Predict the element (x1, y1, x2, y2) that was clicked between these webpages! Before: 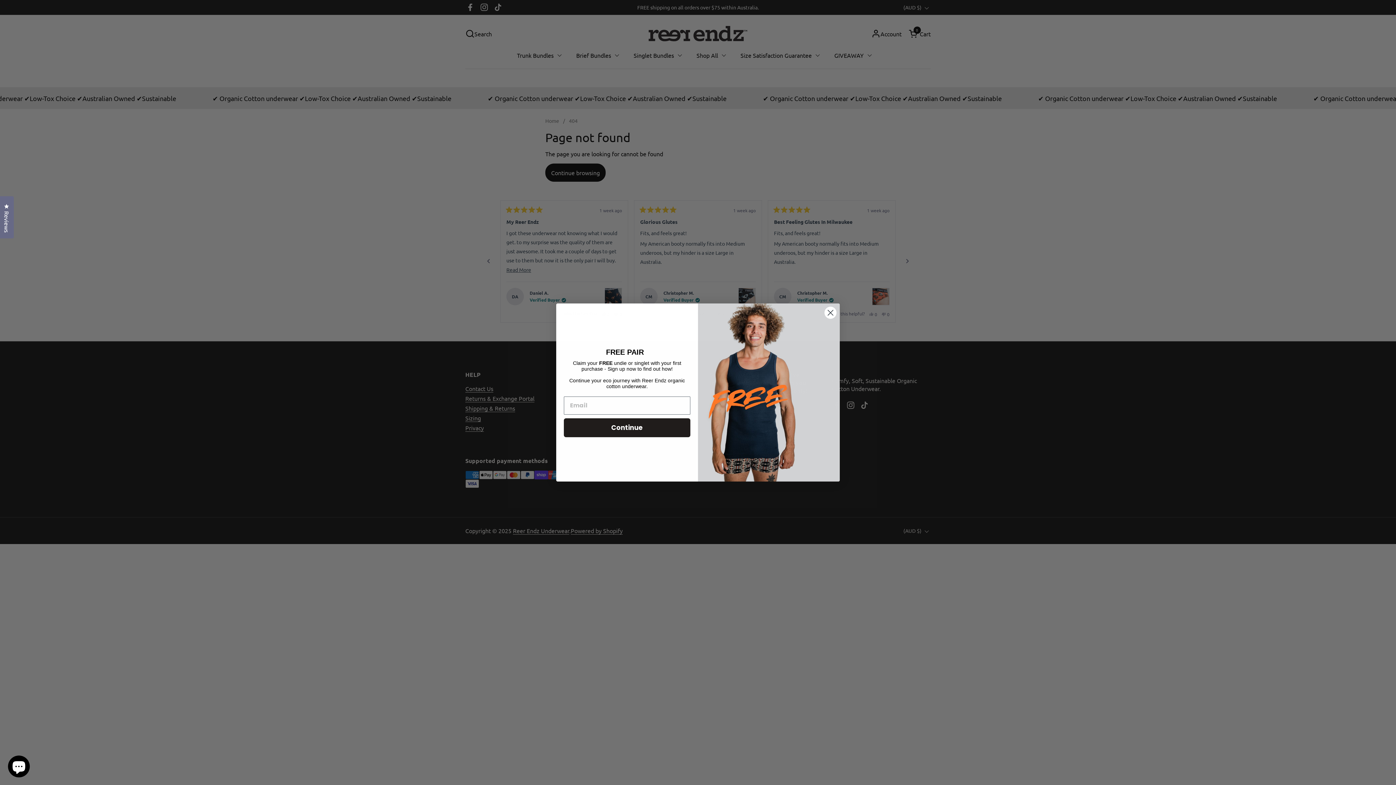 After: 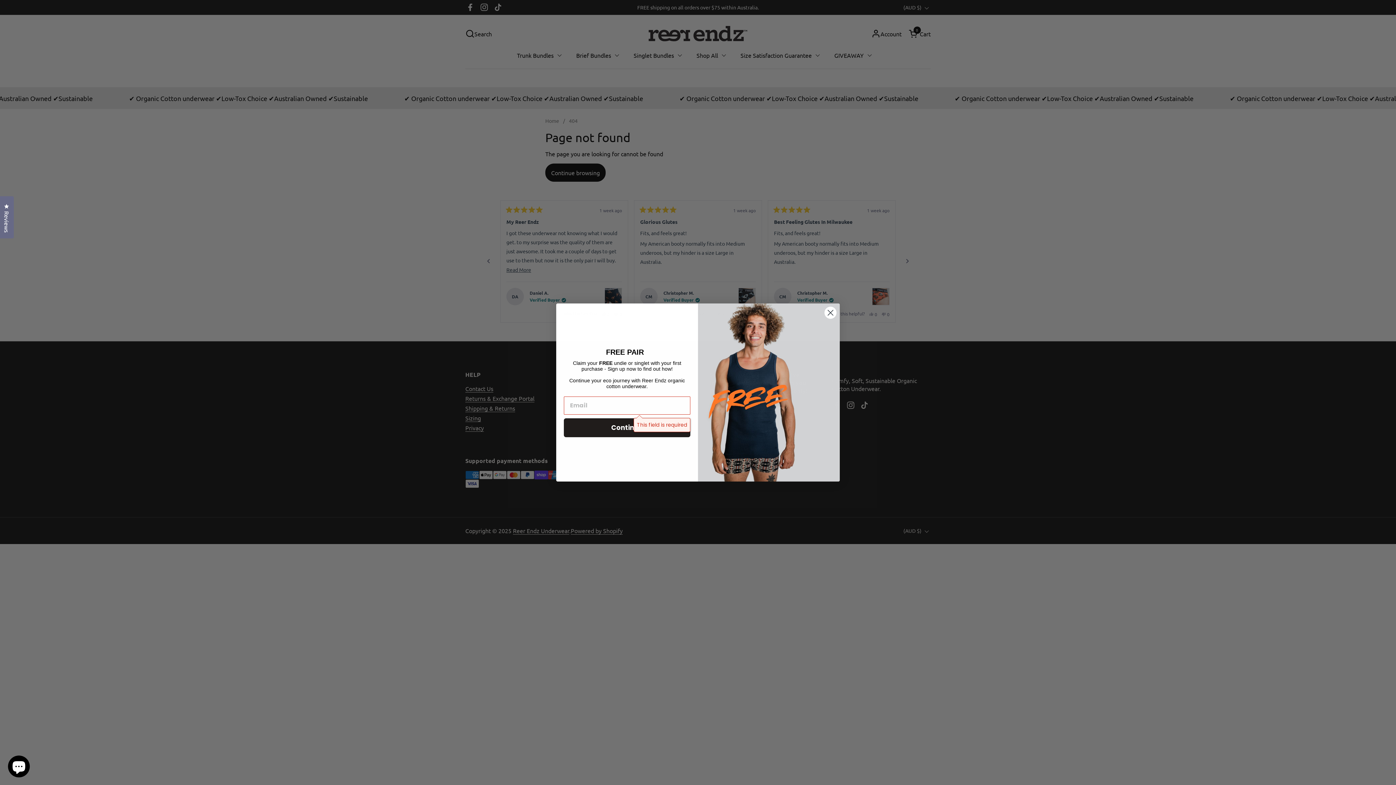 Action: label: Continue bbox: (564, 418, 690, 437)